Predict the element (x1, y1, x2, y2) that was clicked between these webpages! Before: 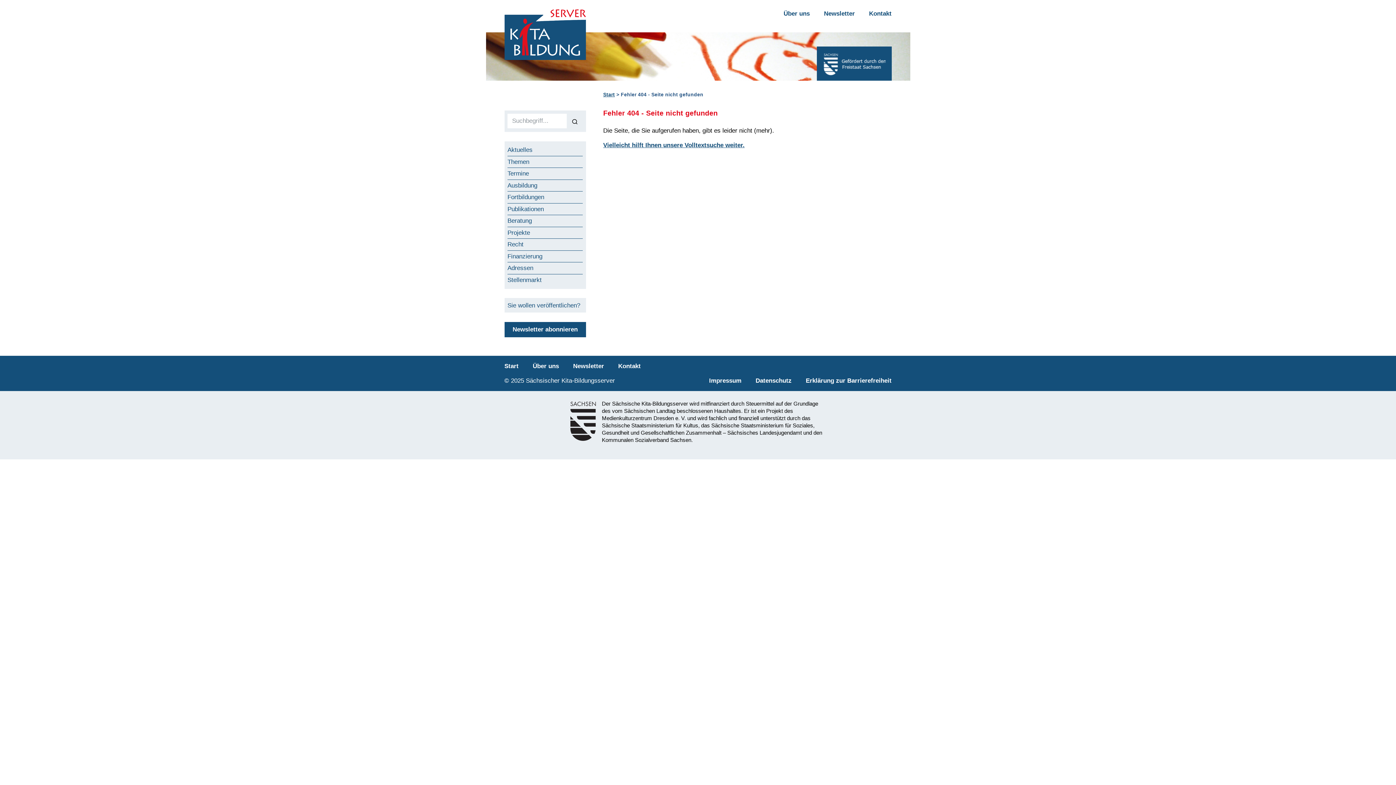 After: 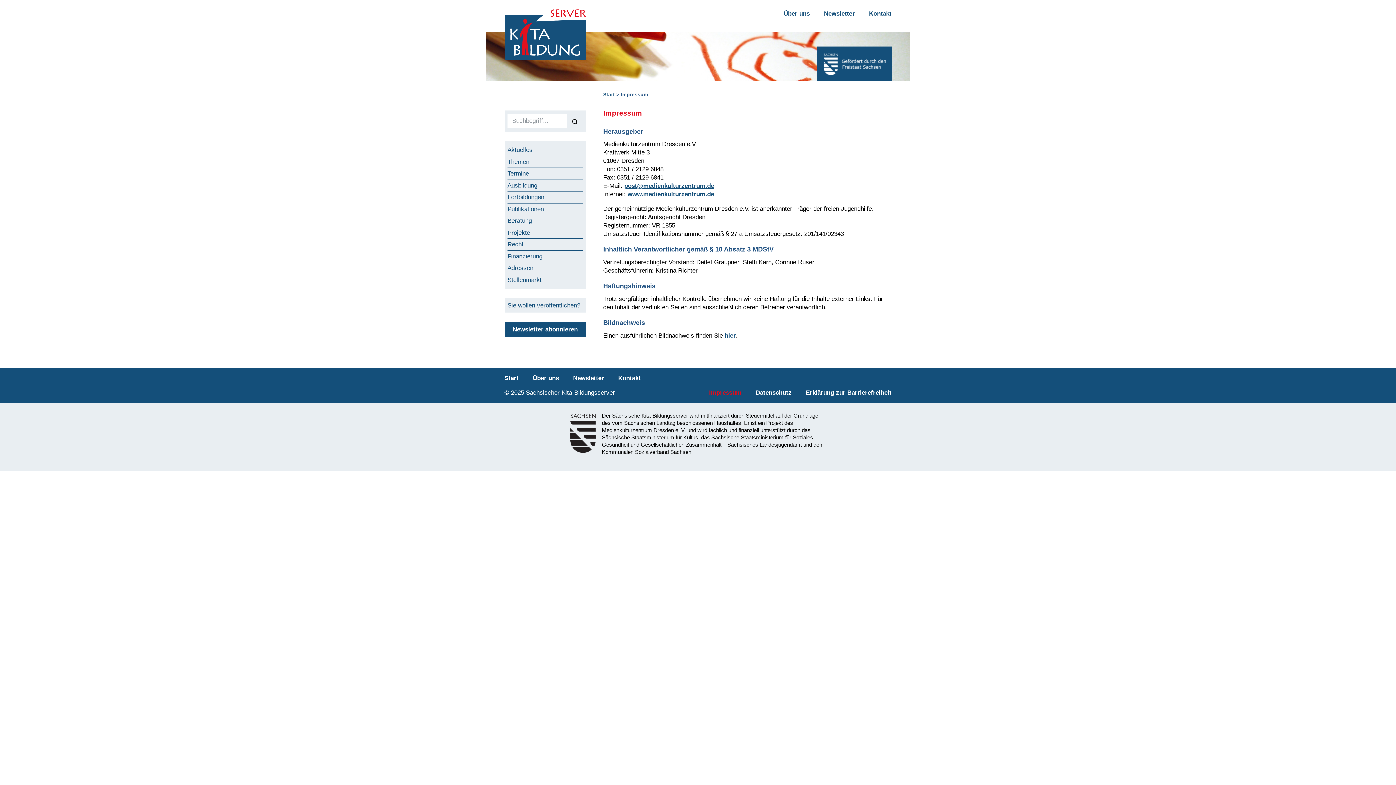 Action: label: Impressum bbox: (709, 377, 741, 384)